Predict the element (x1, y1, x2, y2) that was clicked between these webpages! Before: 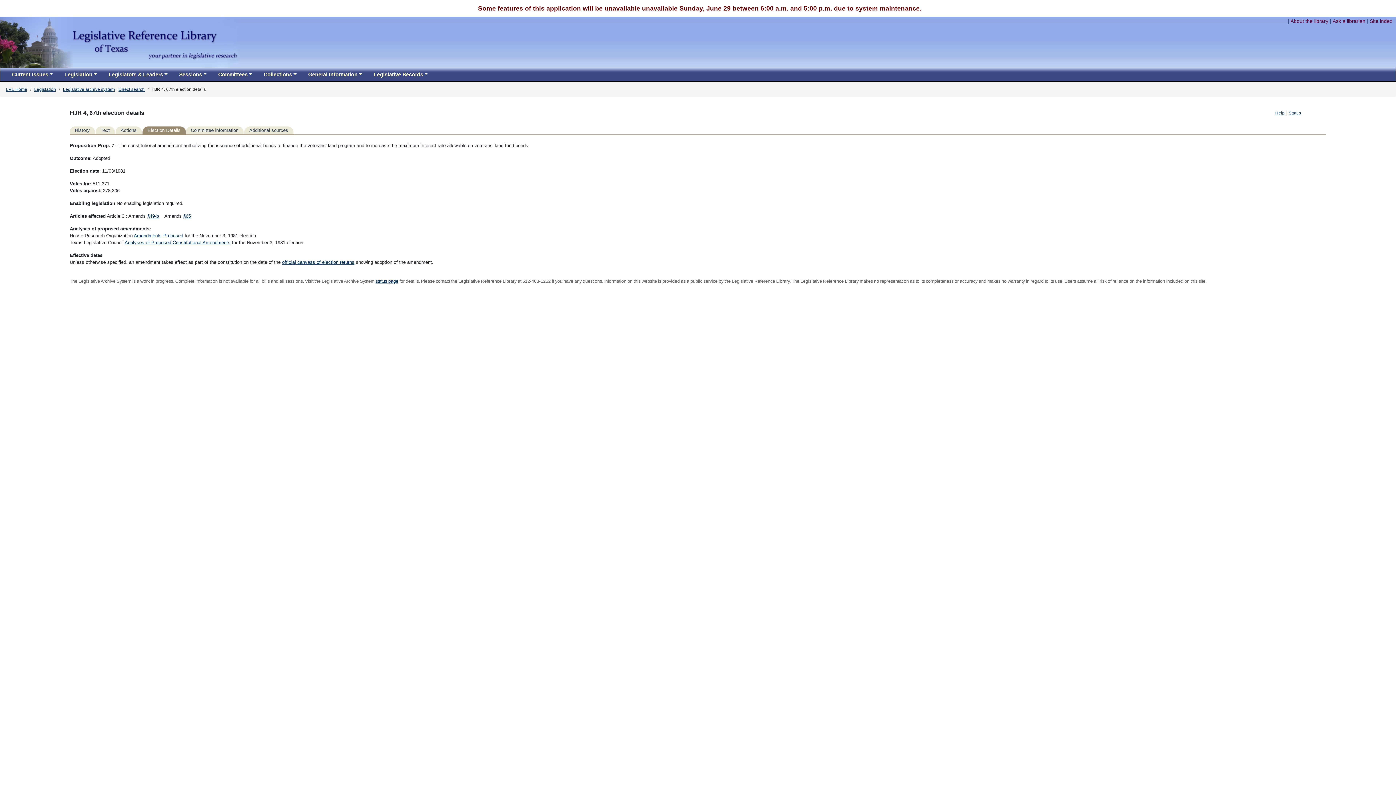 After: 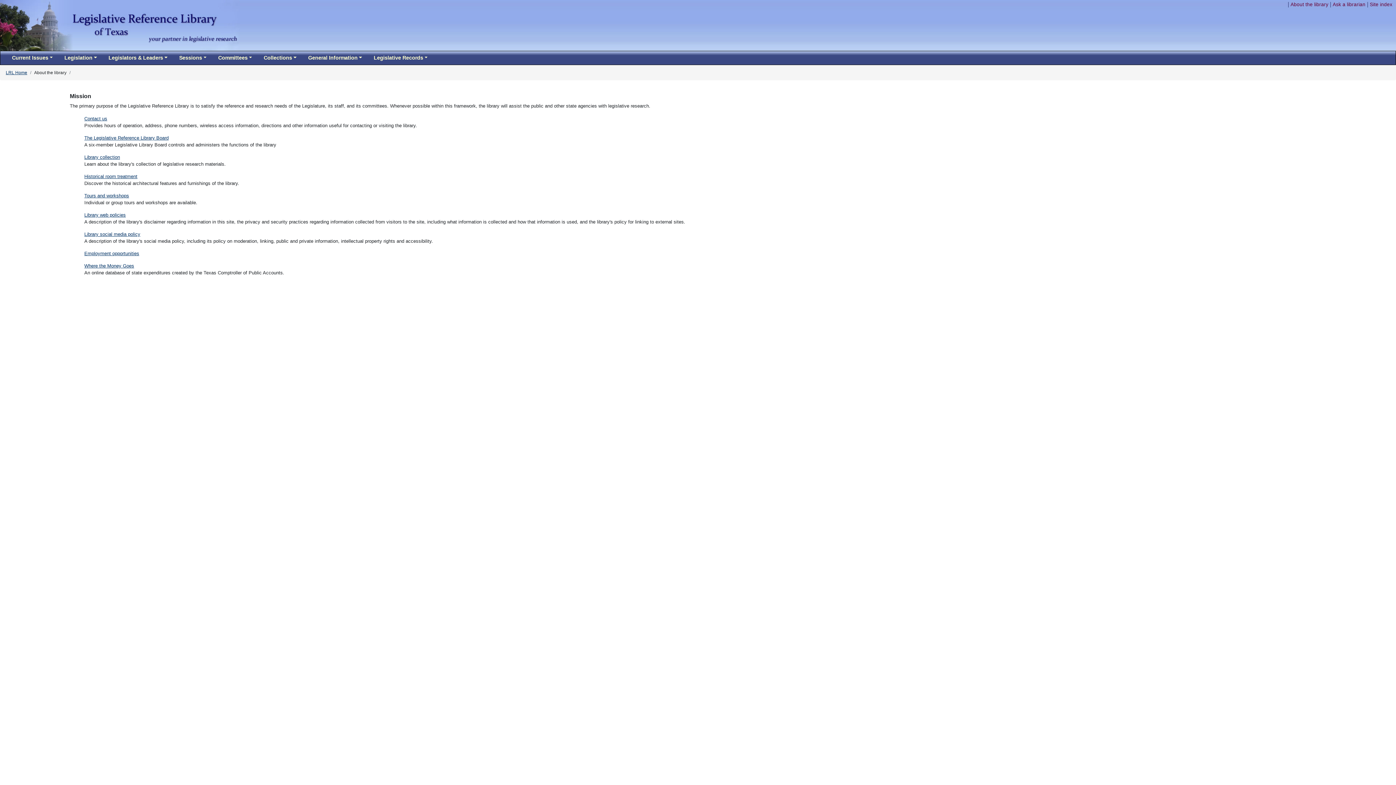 Action: label: About the library bbox: (1290, 18, 1328, 24)